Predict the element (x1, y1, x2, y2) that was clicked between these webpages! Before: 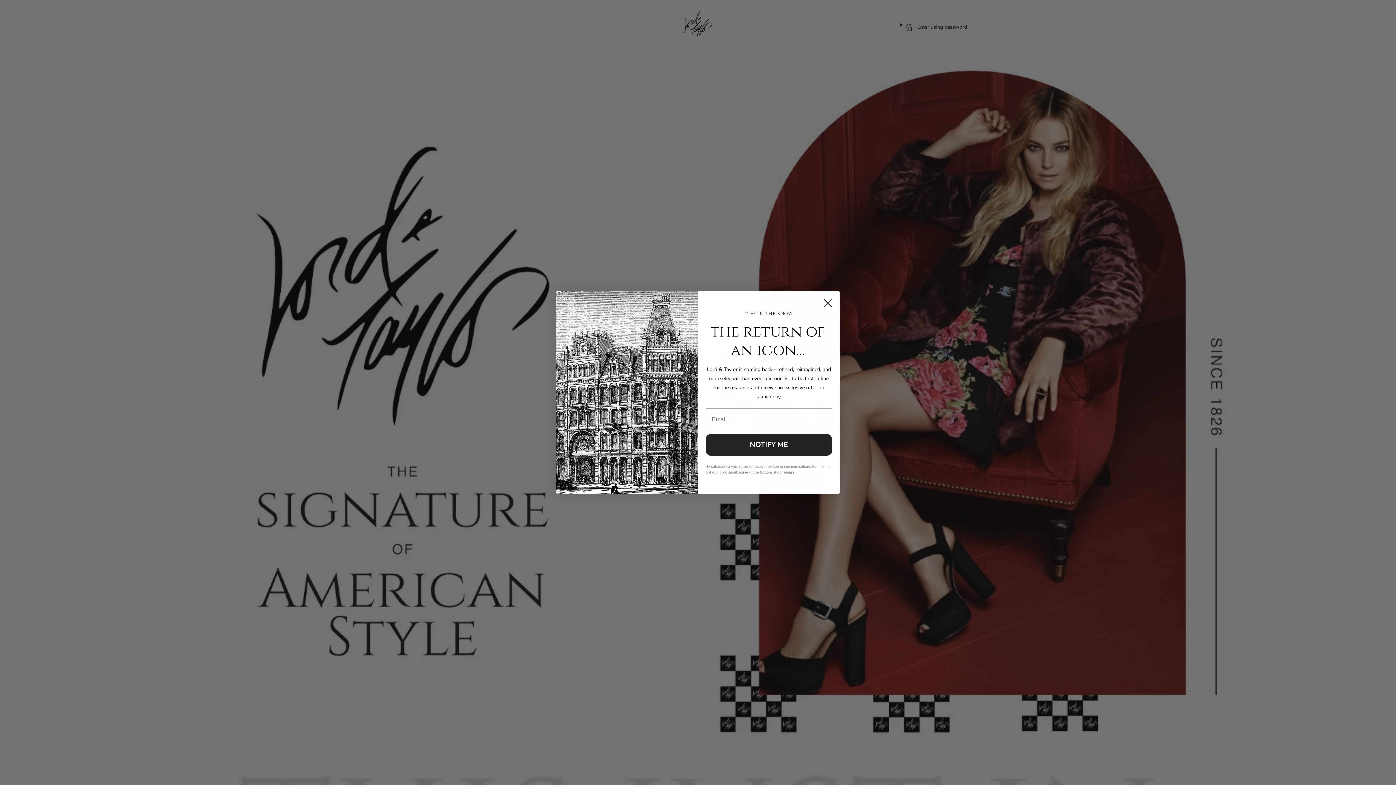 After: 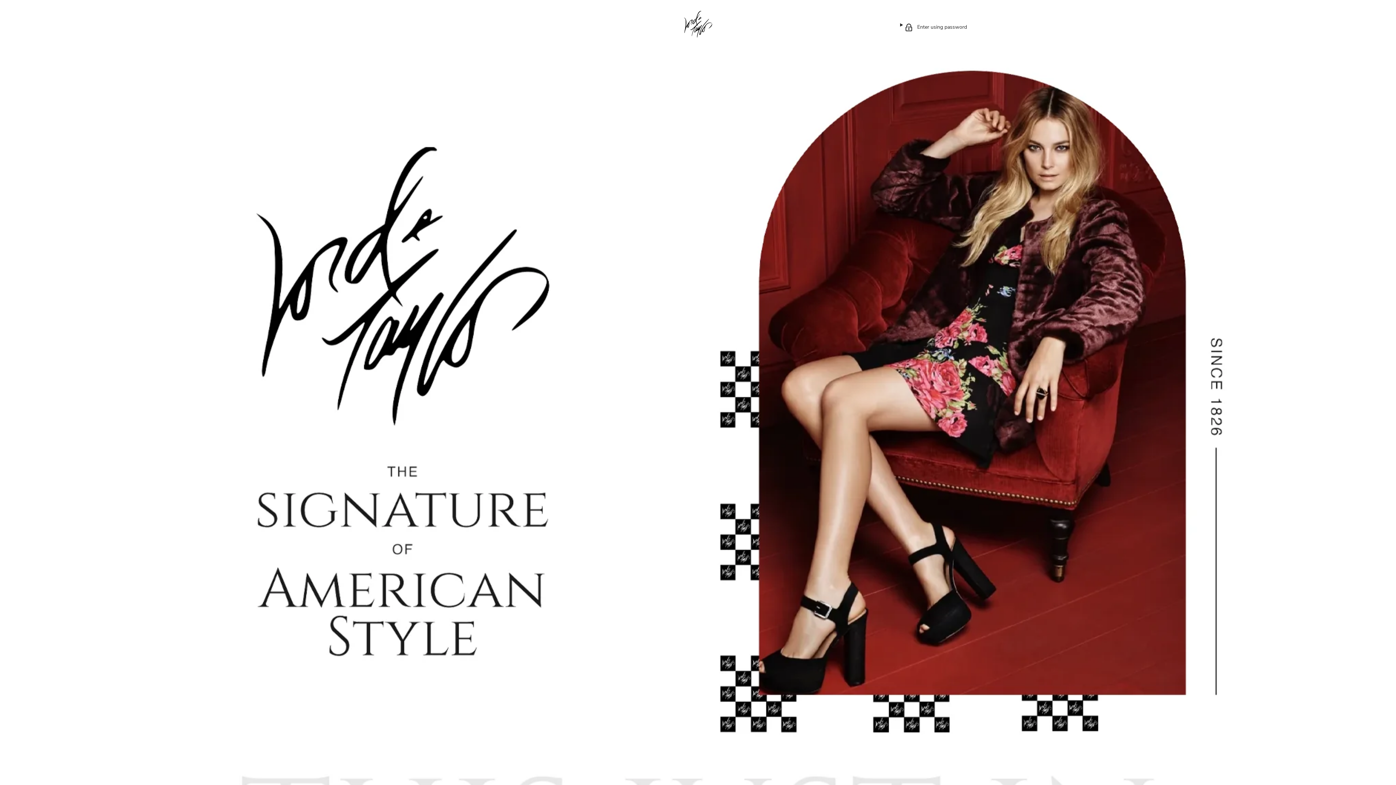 Action: label: Close dialog bbox: (818, 294, 837, 312)